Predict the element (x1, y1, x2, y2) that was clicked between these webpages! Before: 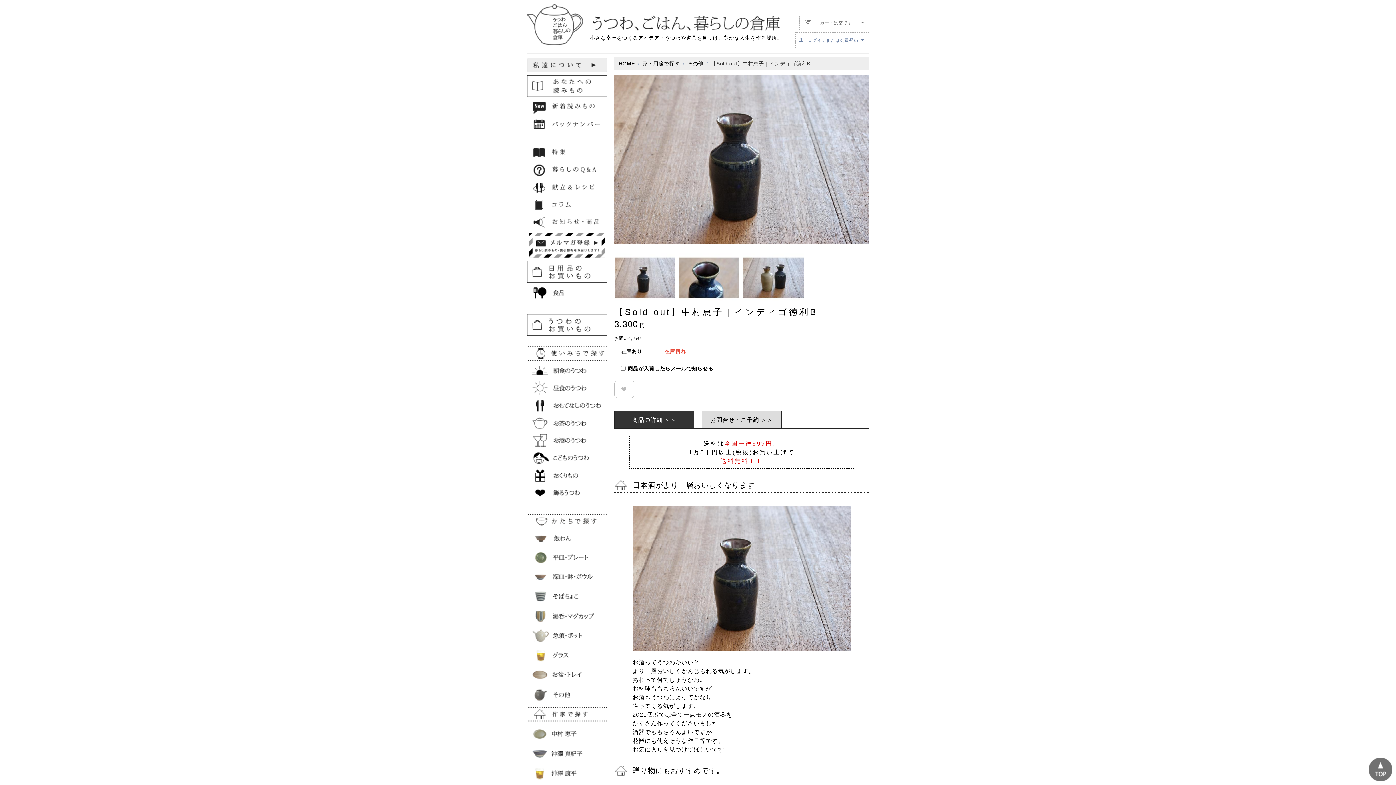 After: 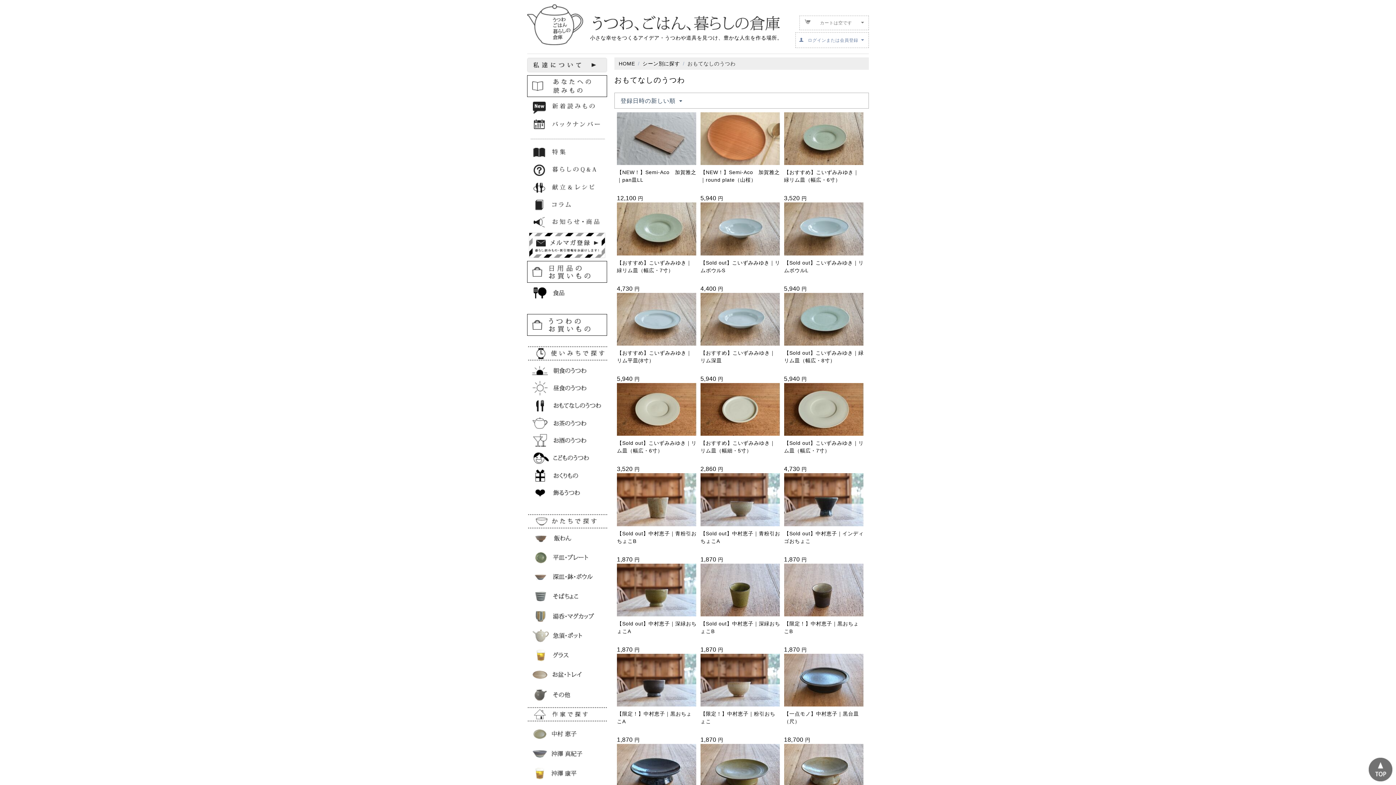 Action: bbox: (527, 402, 607, 408)